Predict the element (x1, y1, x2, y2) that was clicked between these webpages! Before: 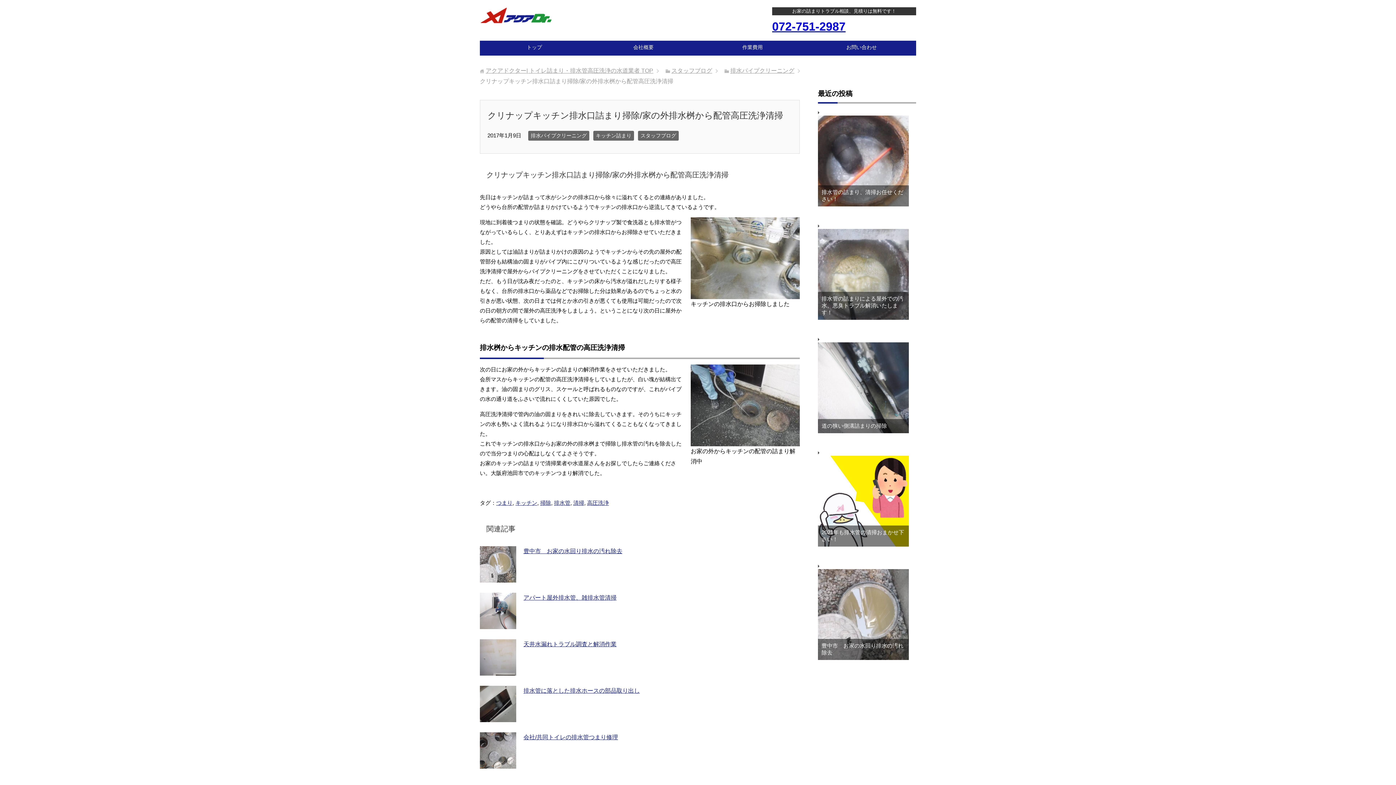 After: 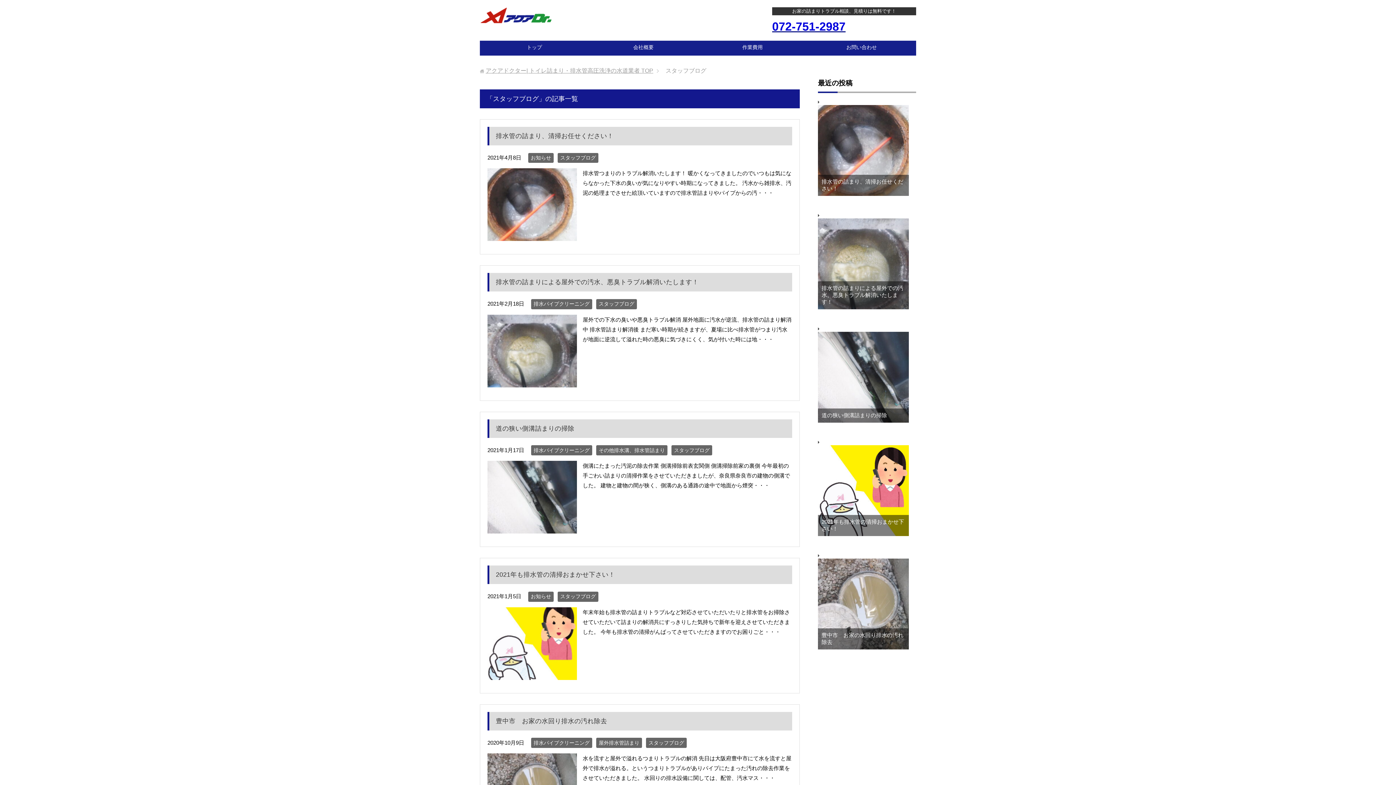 Action: label: スタッフブログ bbox: (671, 67, 712, 73)